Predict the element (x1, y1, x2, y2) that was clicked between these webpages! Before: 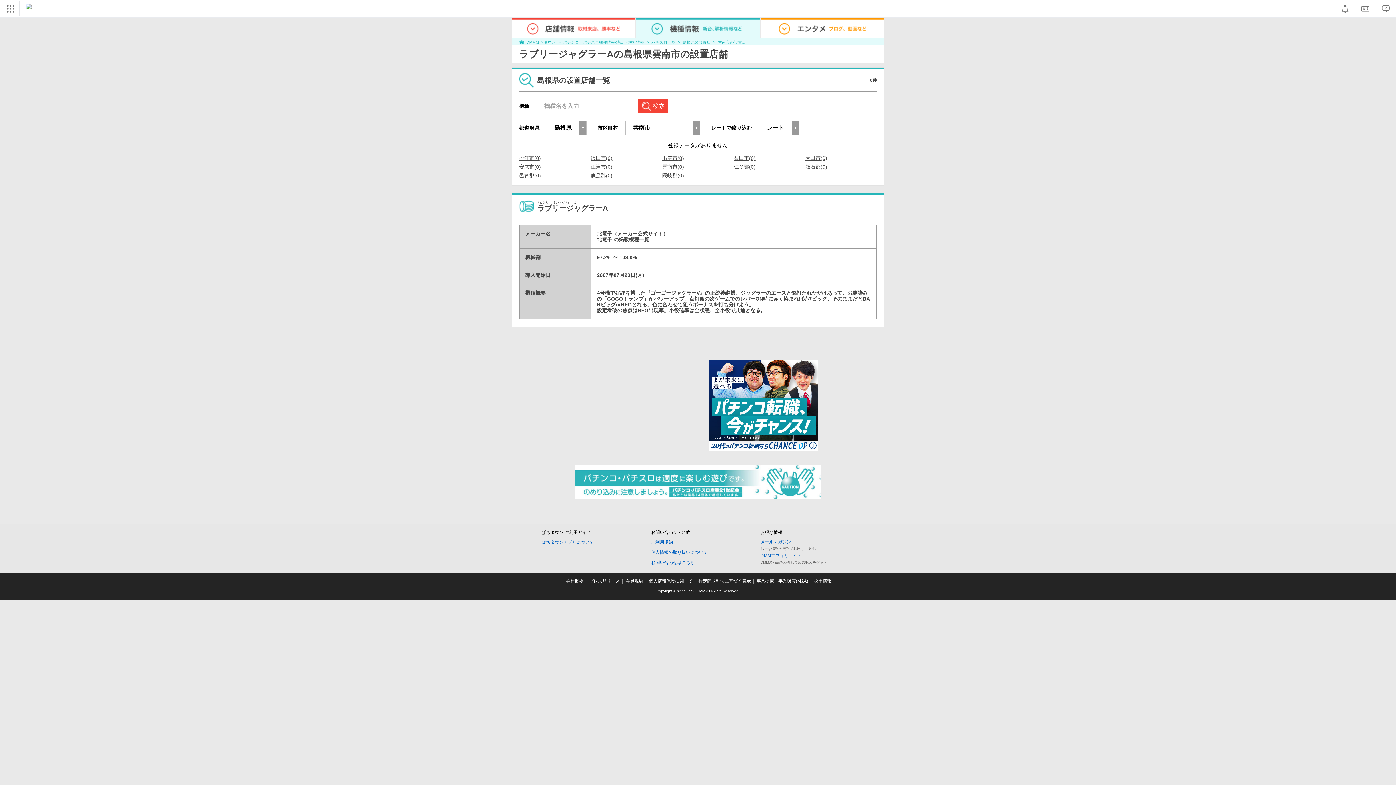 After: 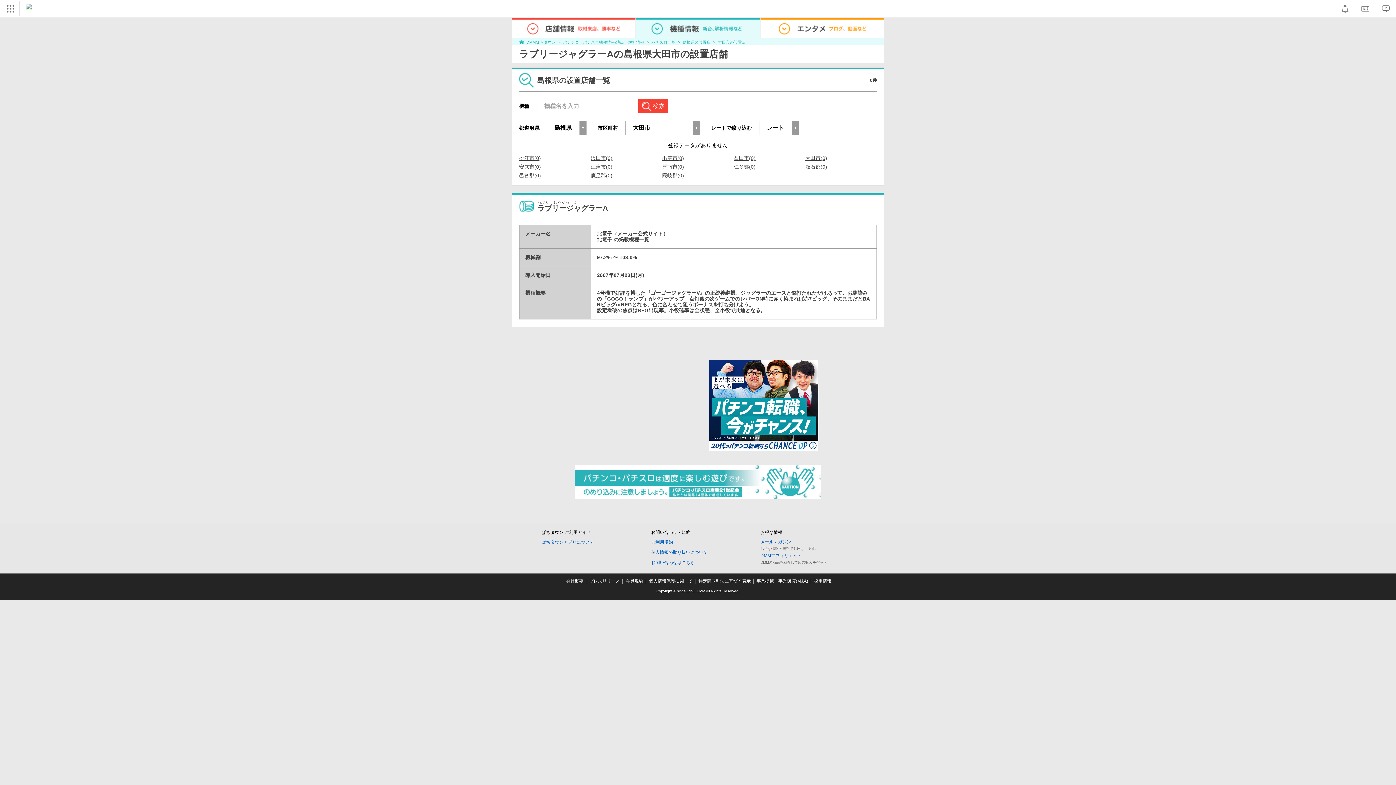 Action: label: 大田市(0) bbox: (805, 155, 827, 160)